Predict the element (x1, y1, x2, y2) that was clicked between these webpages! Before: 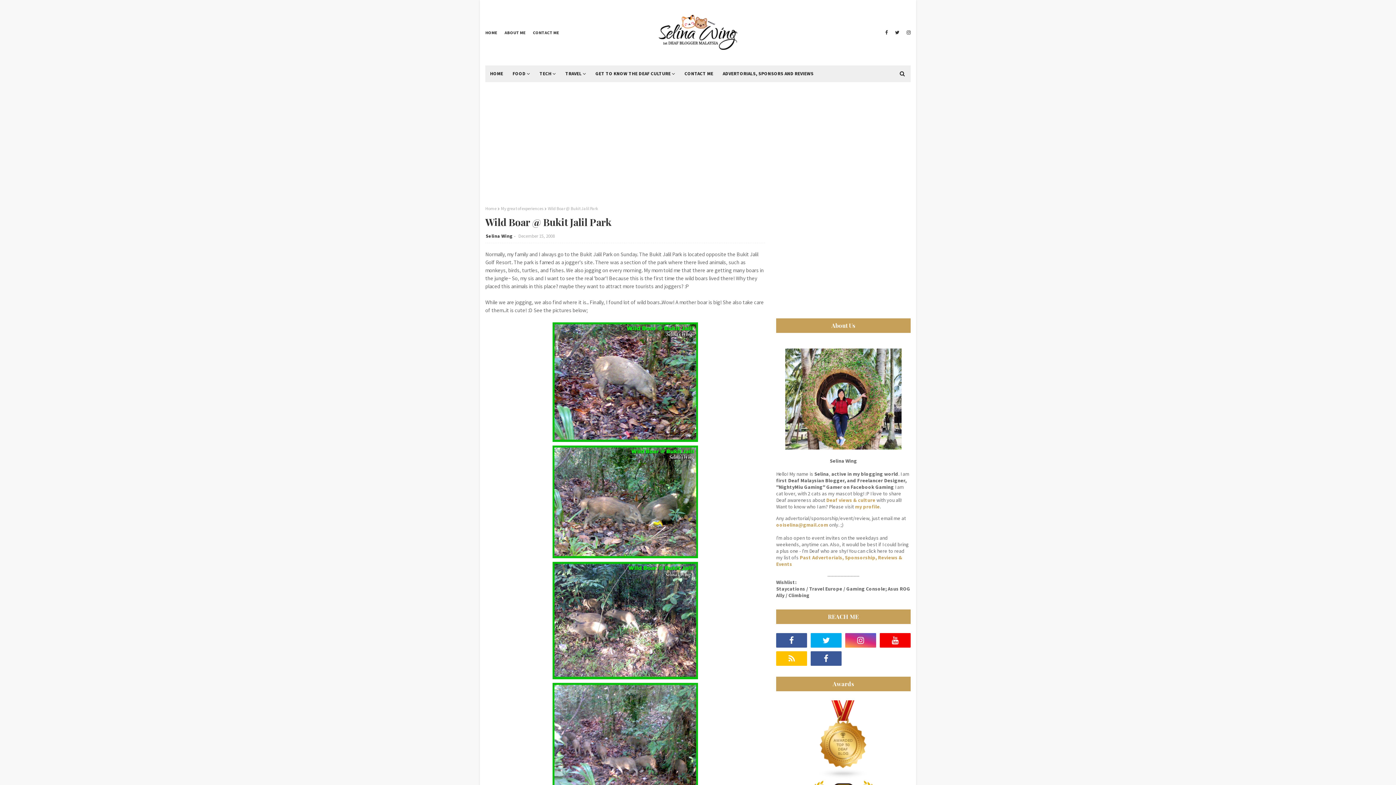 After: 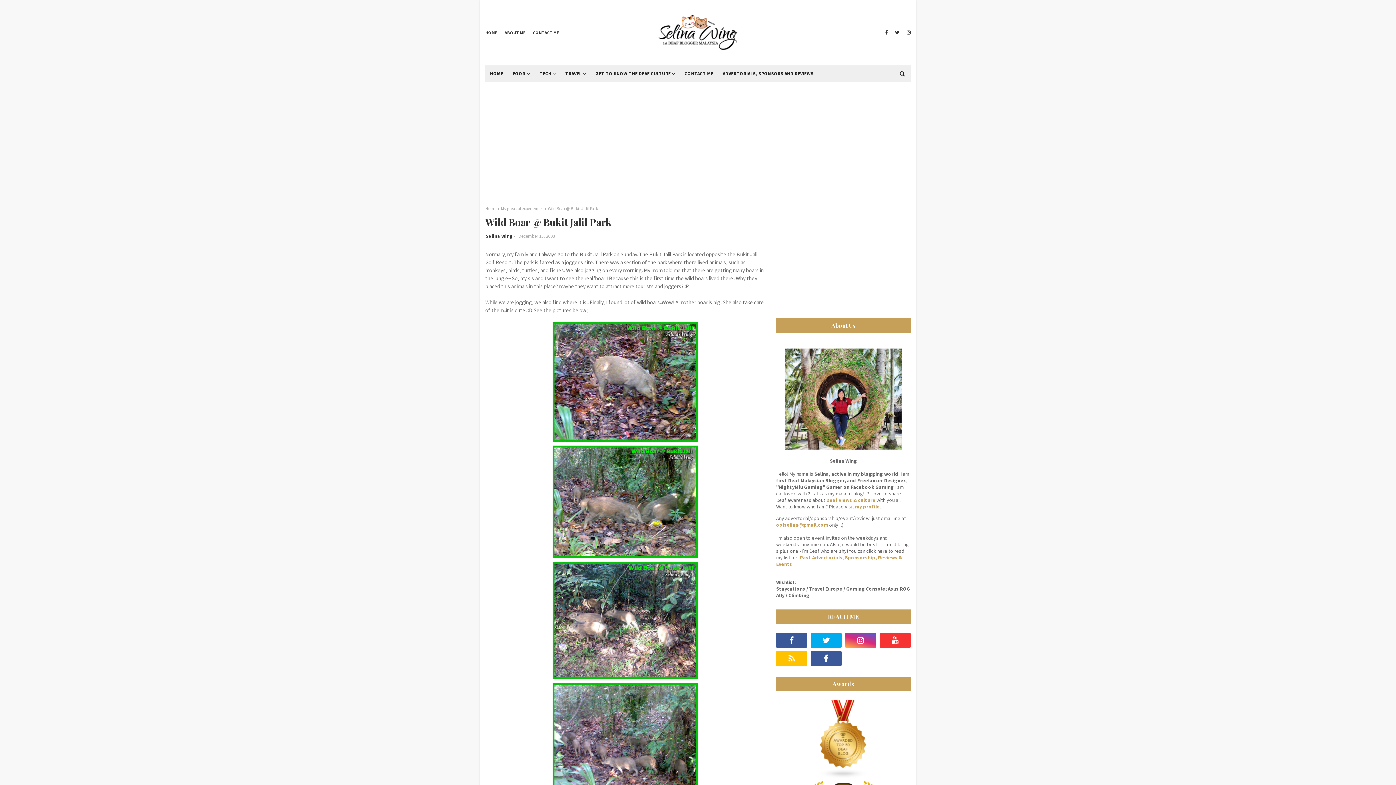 Action: bbox: (880, 633, 910, 648)